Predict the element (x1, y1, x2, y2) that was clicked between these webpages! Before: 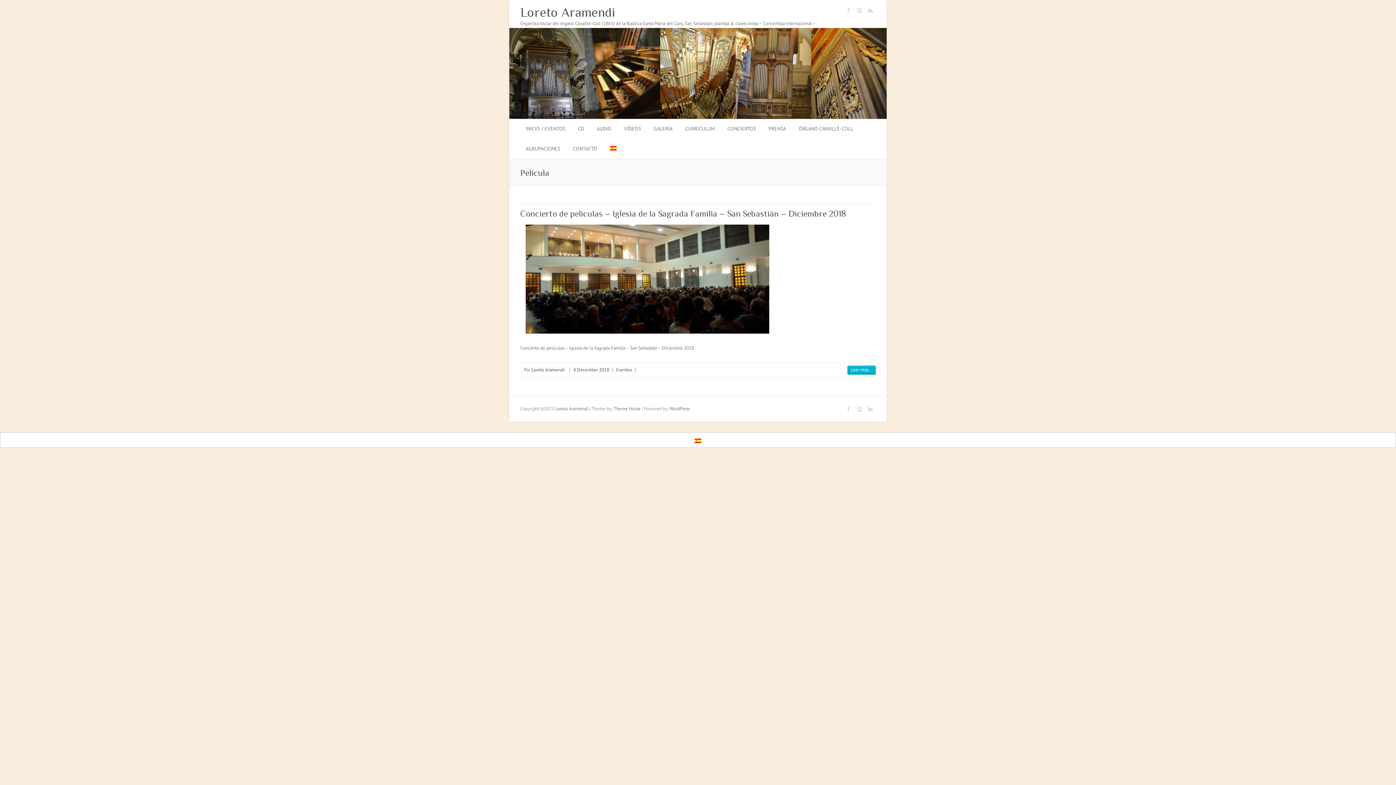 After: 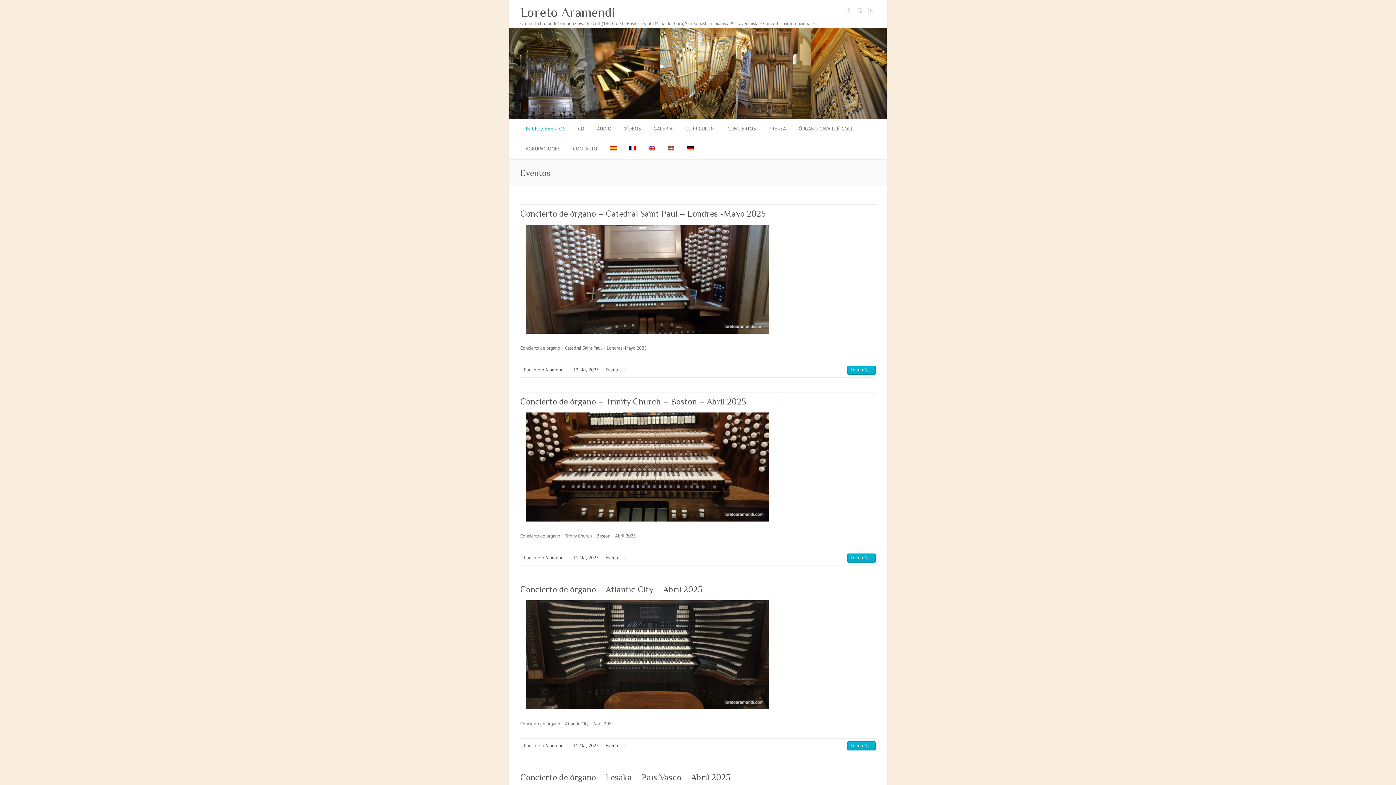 Action: label: Eventos bbox: (616, 366, 632, 373)